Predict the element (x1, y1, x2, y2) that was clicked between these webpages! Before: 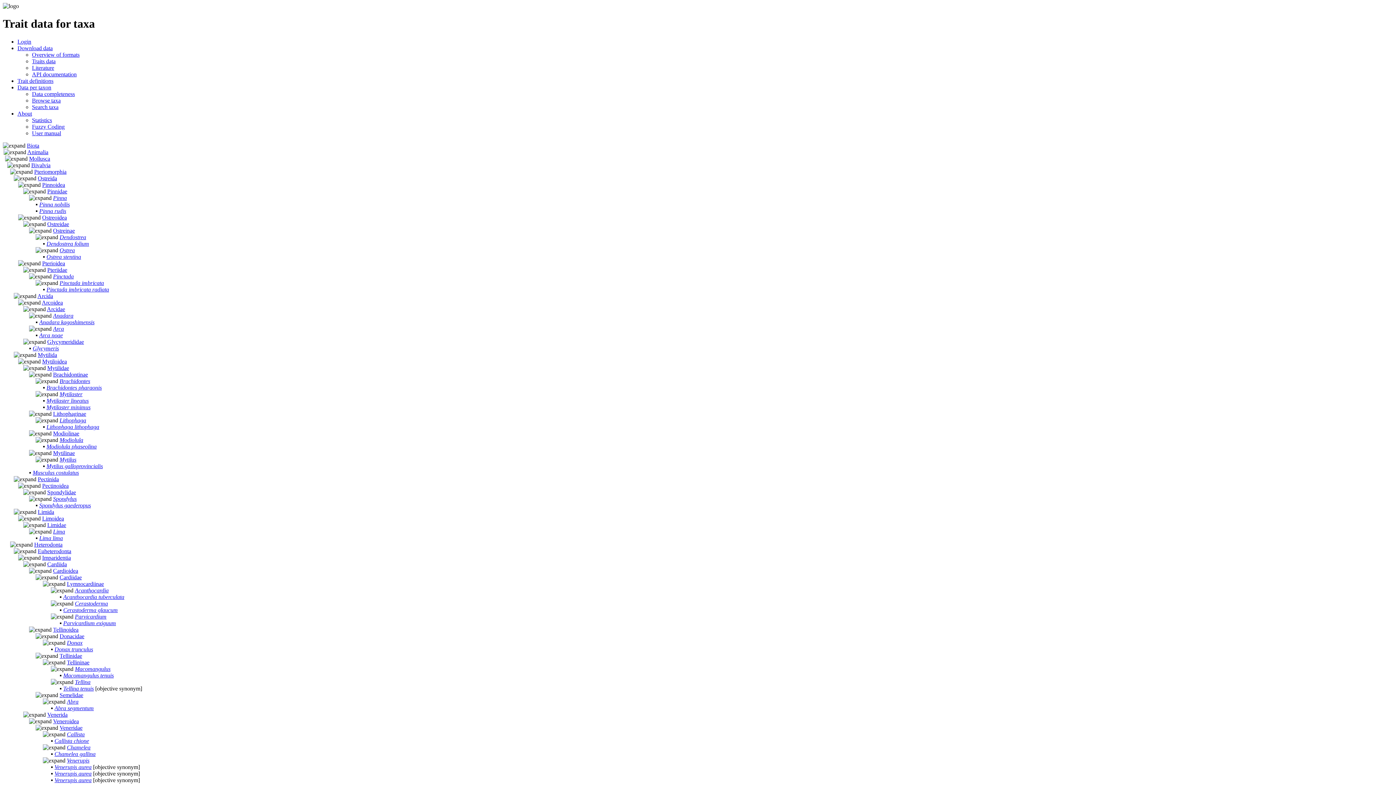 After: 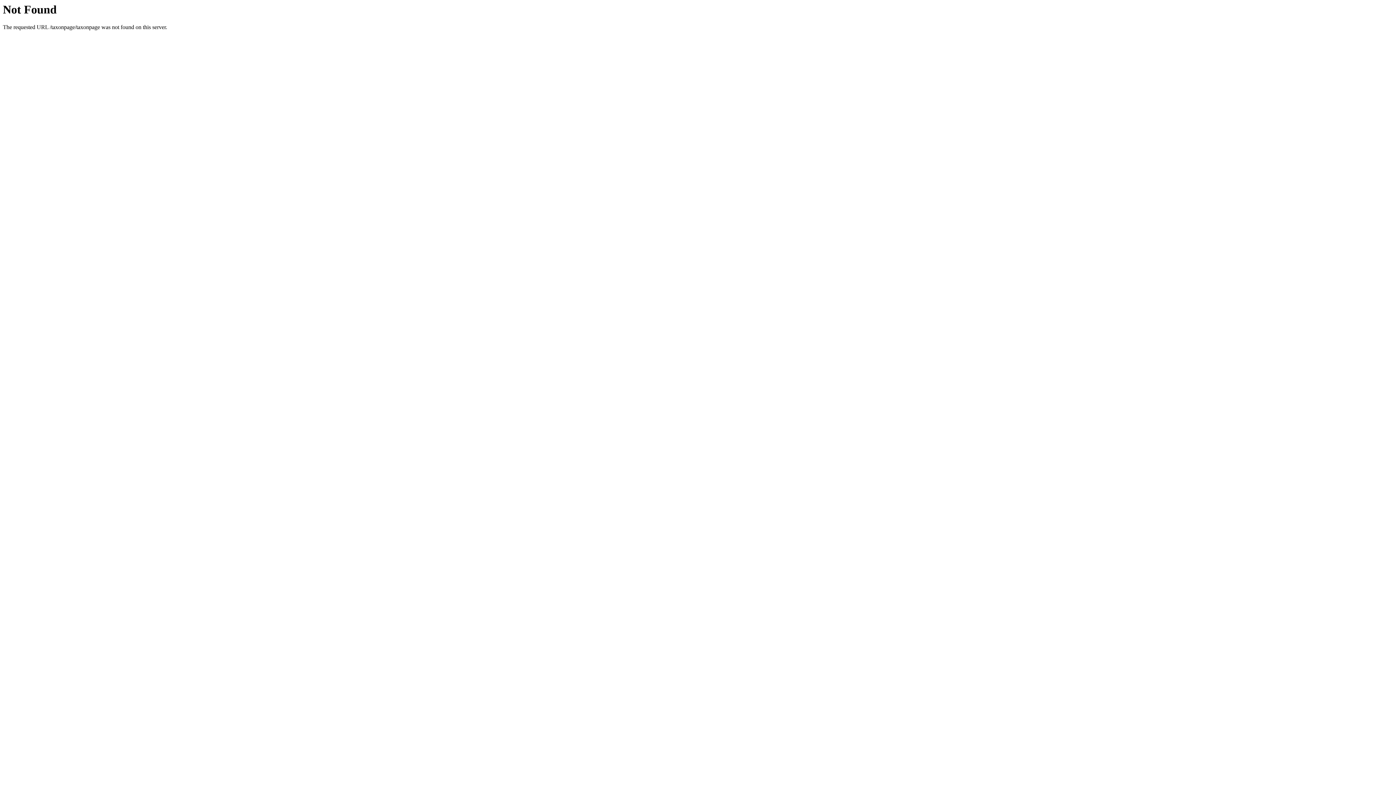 Action: label: Browse taxa bbox: (32, 97, 60, 103)